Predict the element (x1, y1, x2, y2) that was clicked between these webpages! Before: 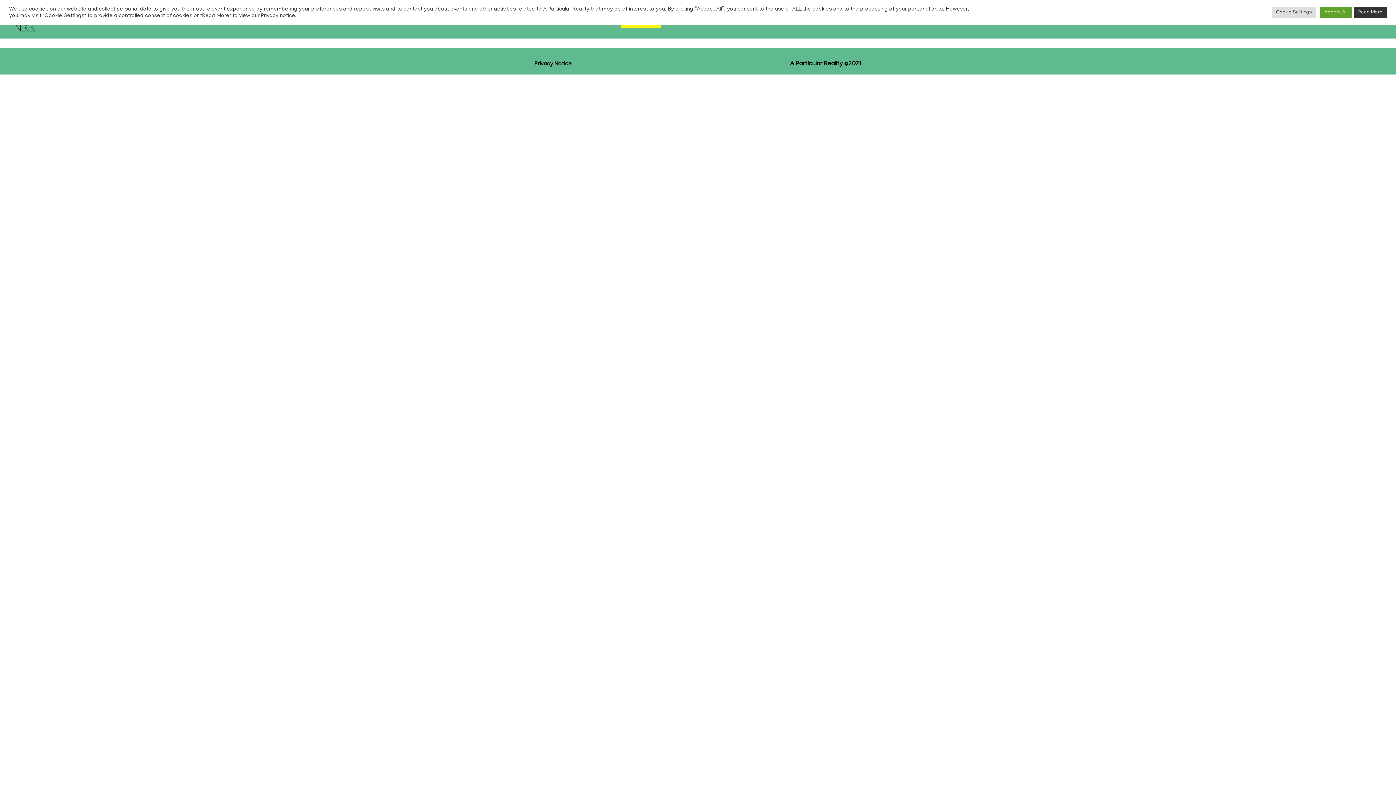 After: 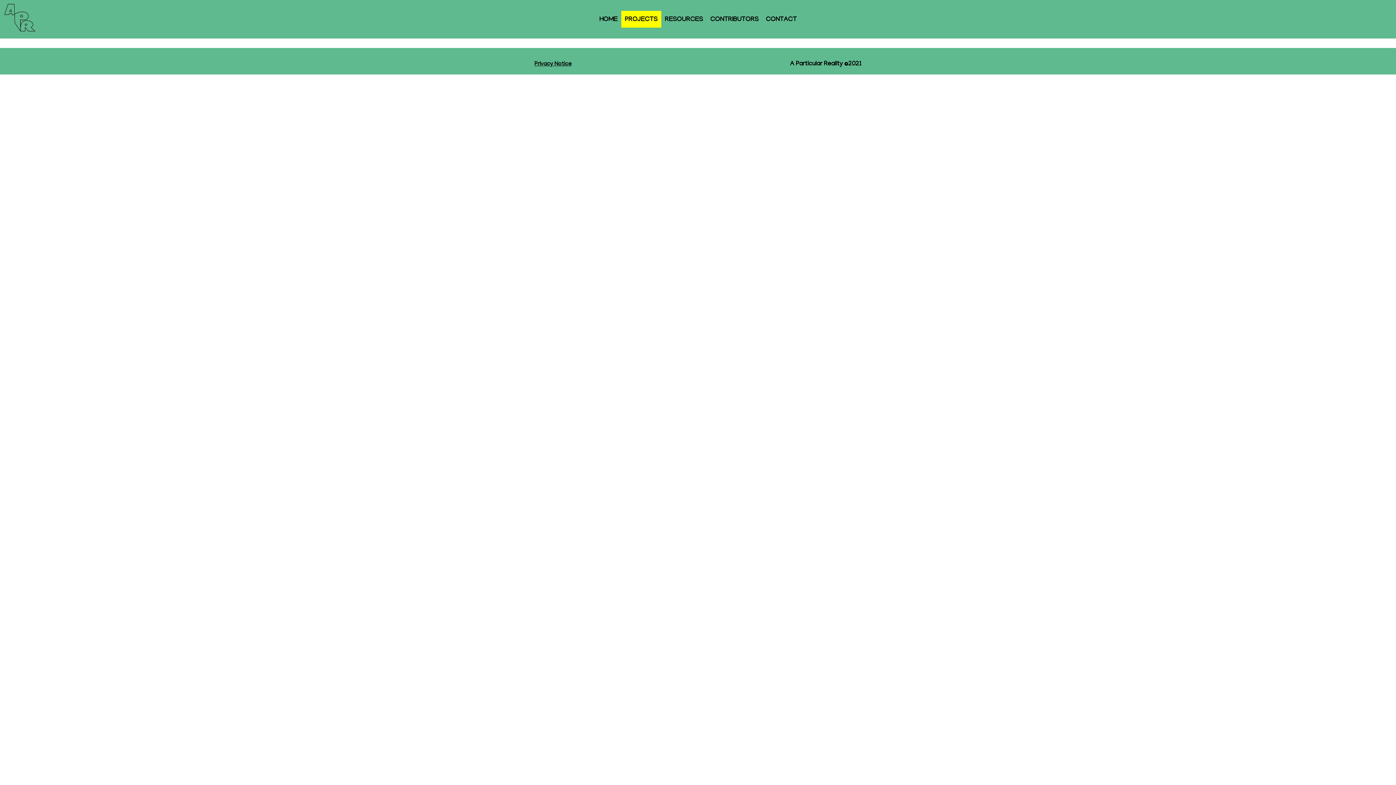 Action: bbox: (1320, 6, 1352, 18) label: Accept All